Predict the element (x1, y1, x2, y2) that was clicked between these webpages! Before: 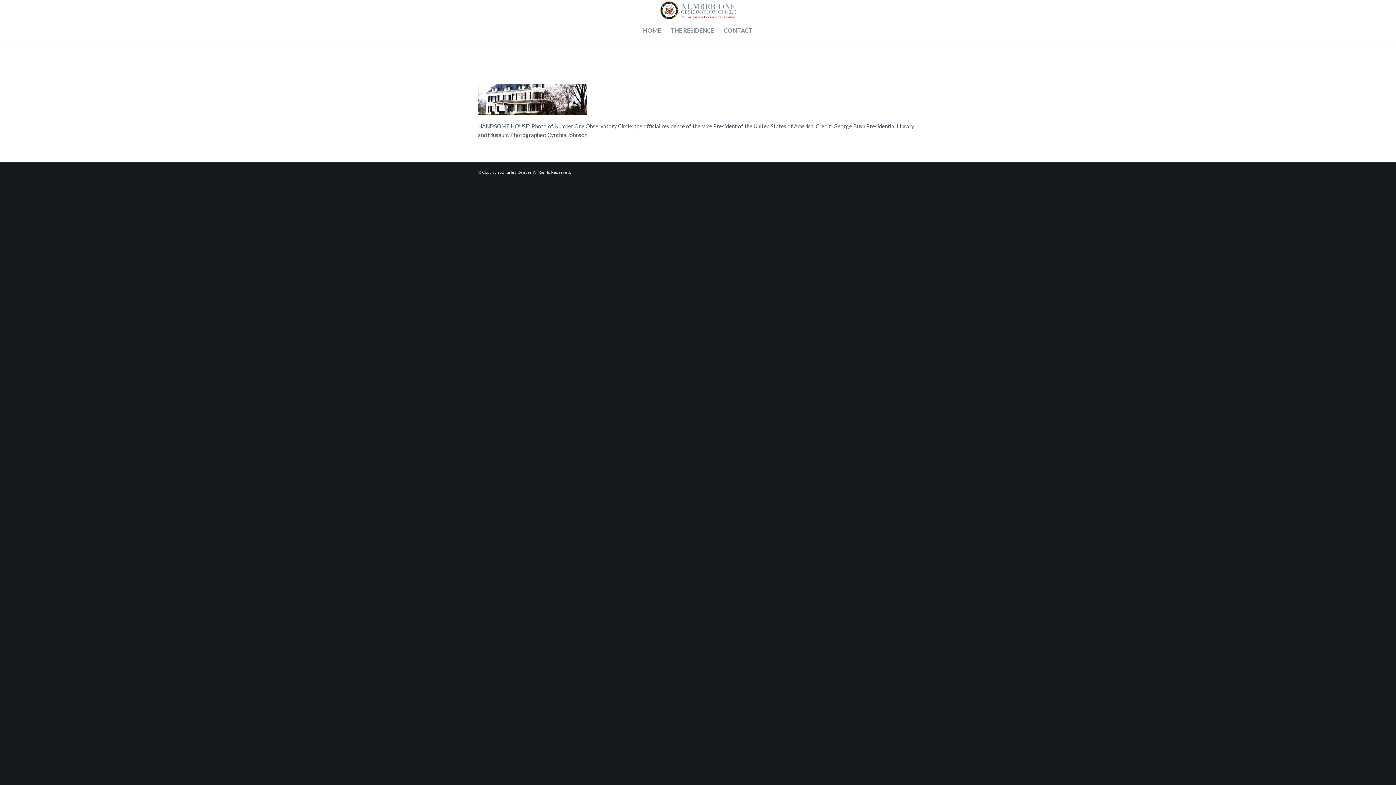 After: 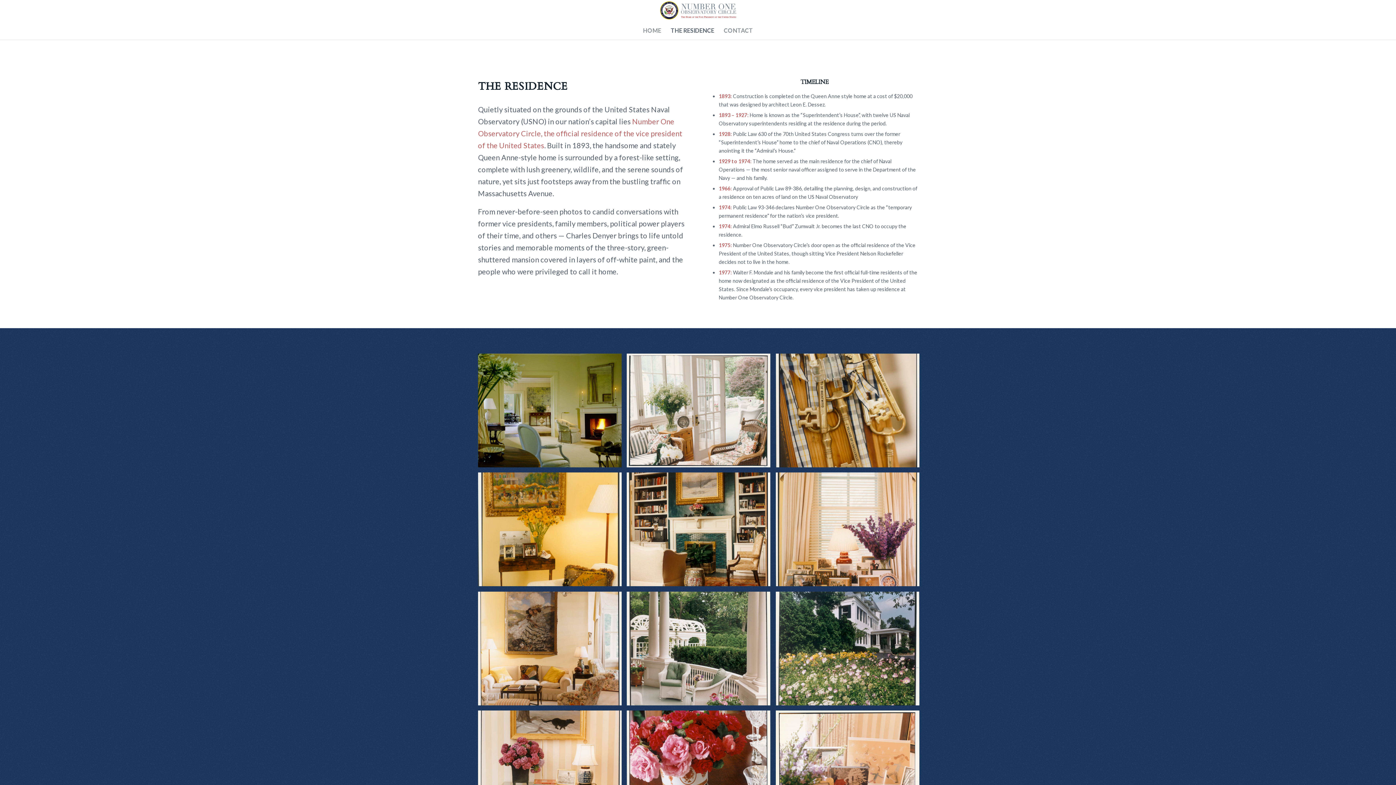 Action: bbox: (666, 21, 719, 39) label: THE RESIDENCE